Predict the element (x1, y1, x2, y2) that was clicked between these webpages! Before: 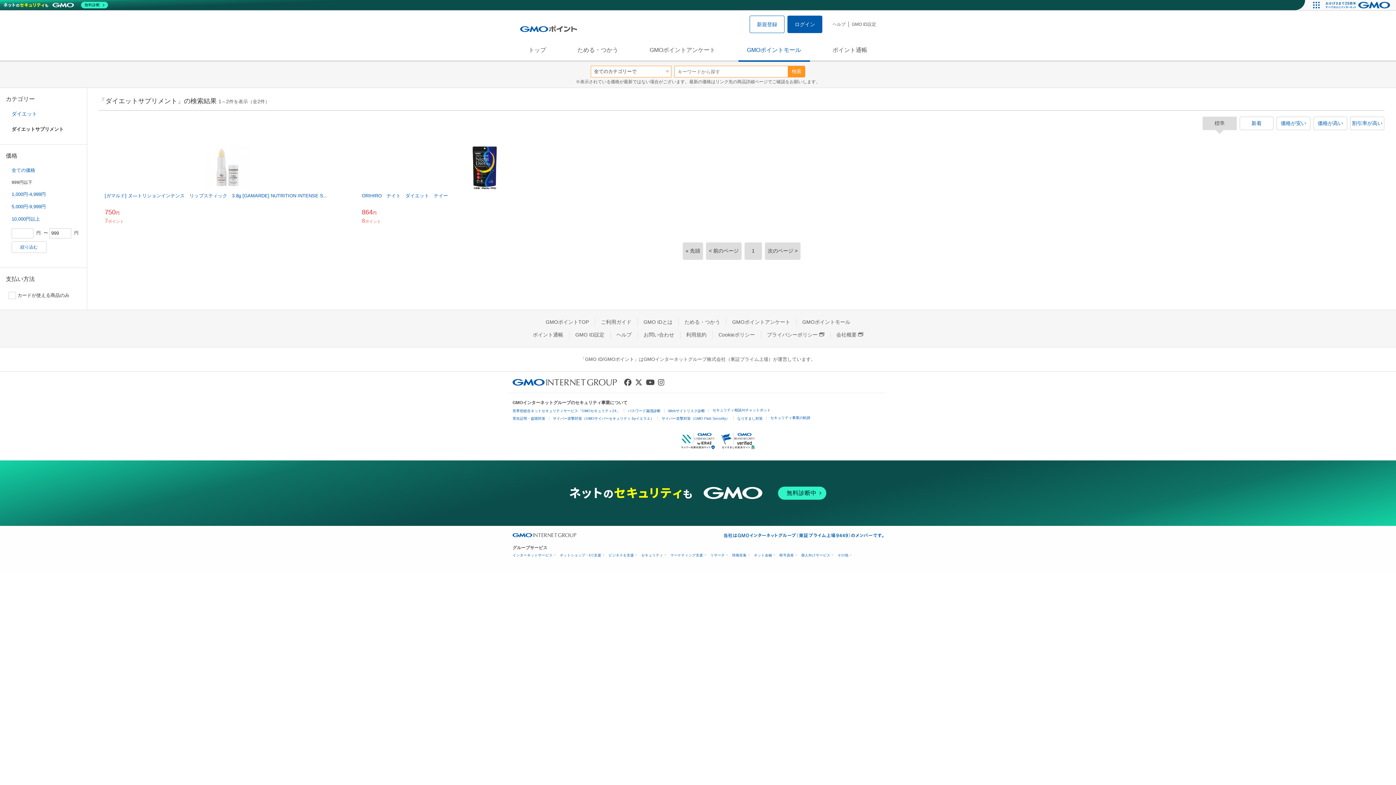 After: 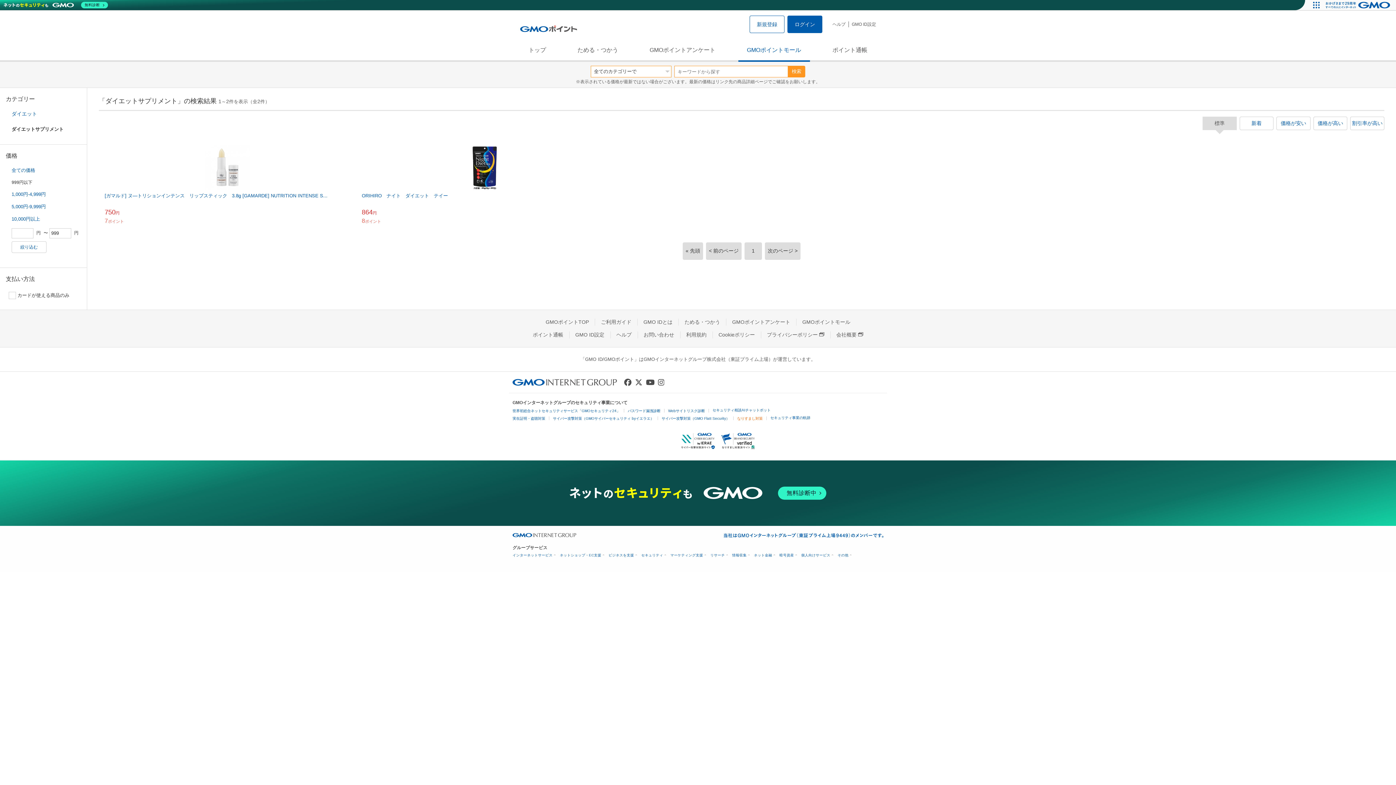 Action: bbox: (737, 416, 762, 420) label: なりすまし対策